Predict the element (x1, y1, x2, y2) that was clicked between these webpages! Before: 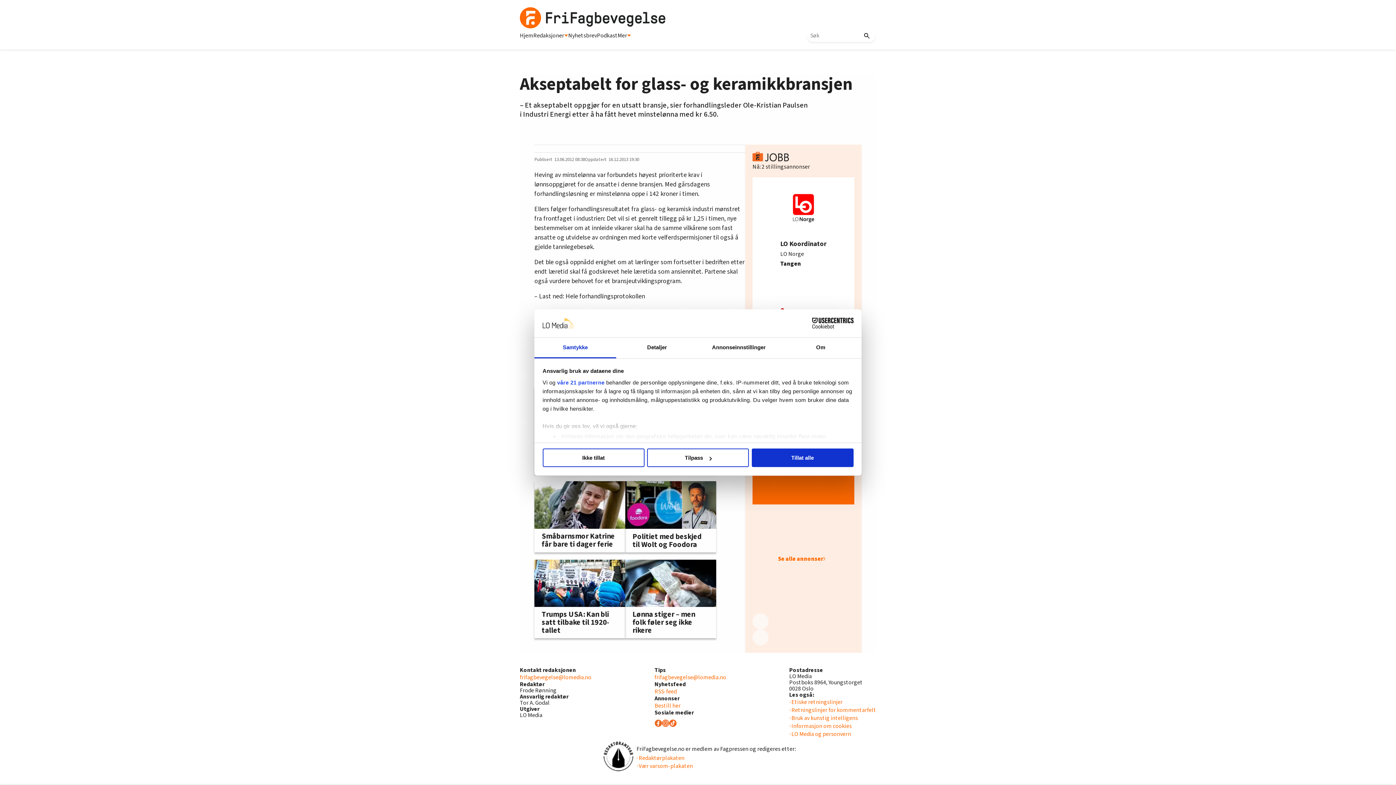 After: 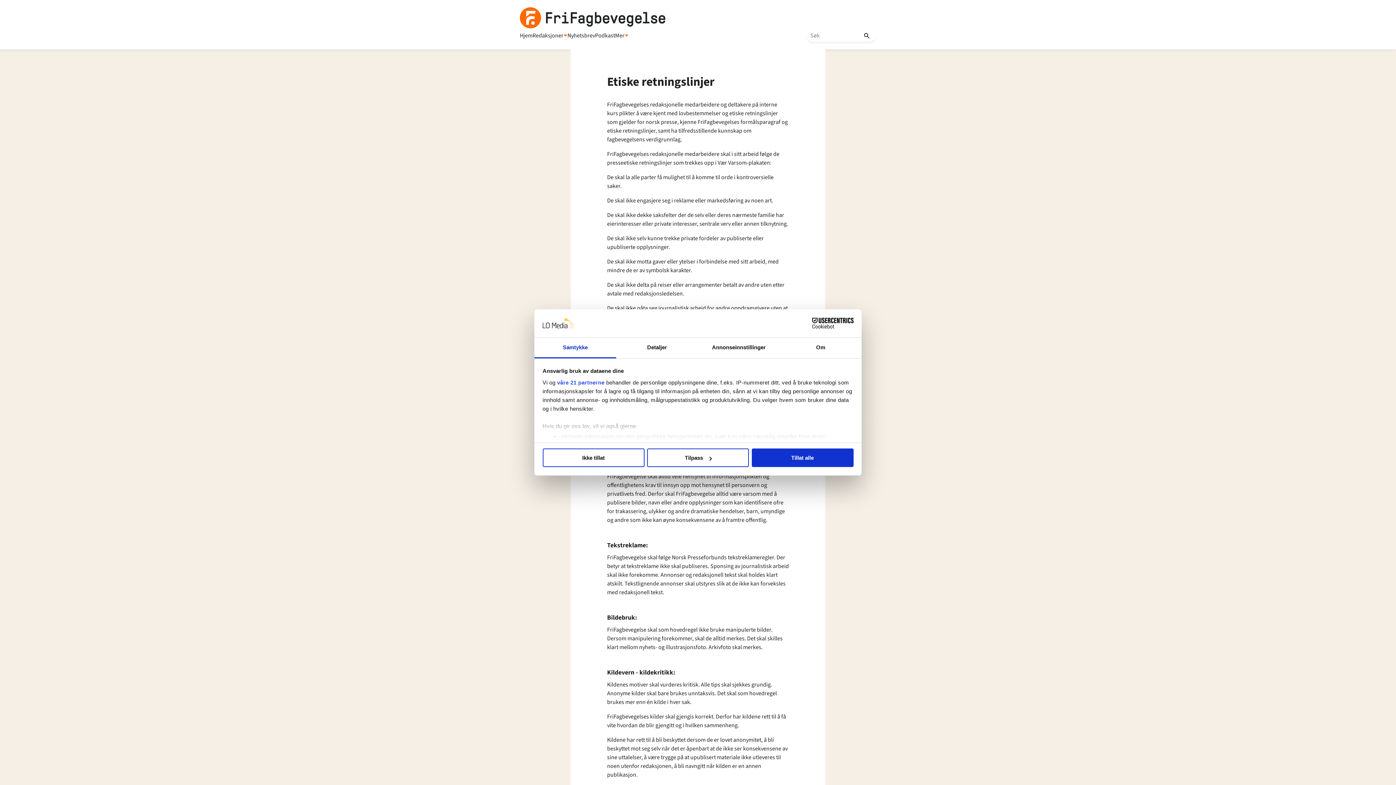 Action: bbox: (789, 698, 842, 706) label: · Etiske retningslinjer